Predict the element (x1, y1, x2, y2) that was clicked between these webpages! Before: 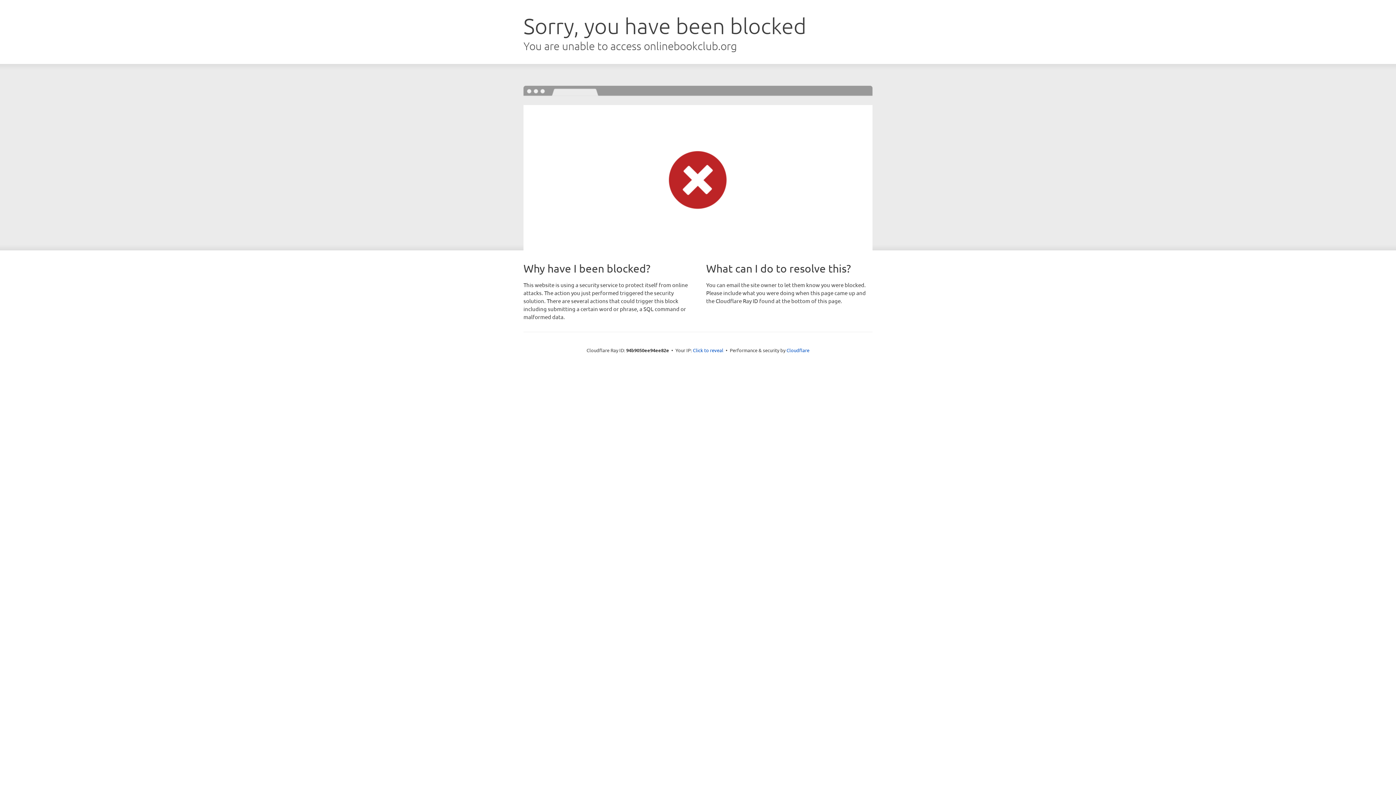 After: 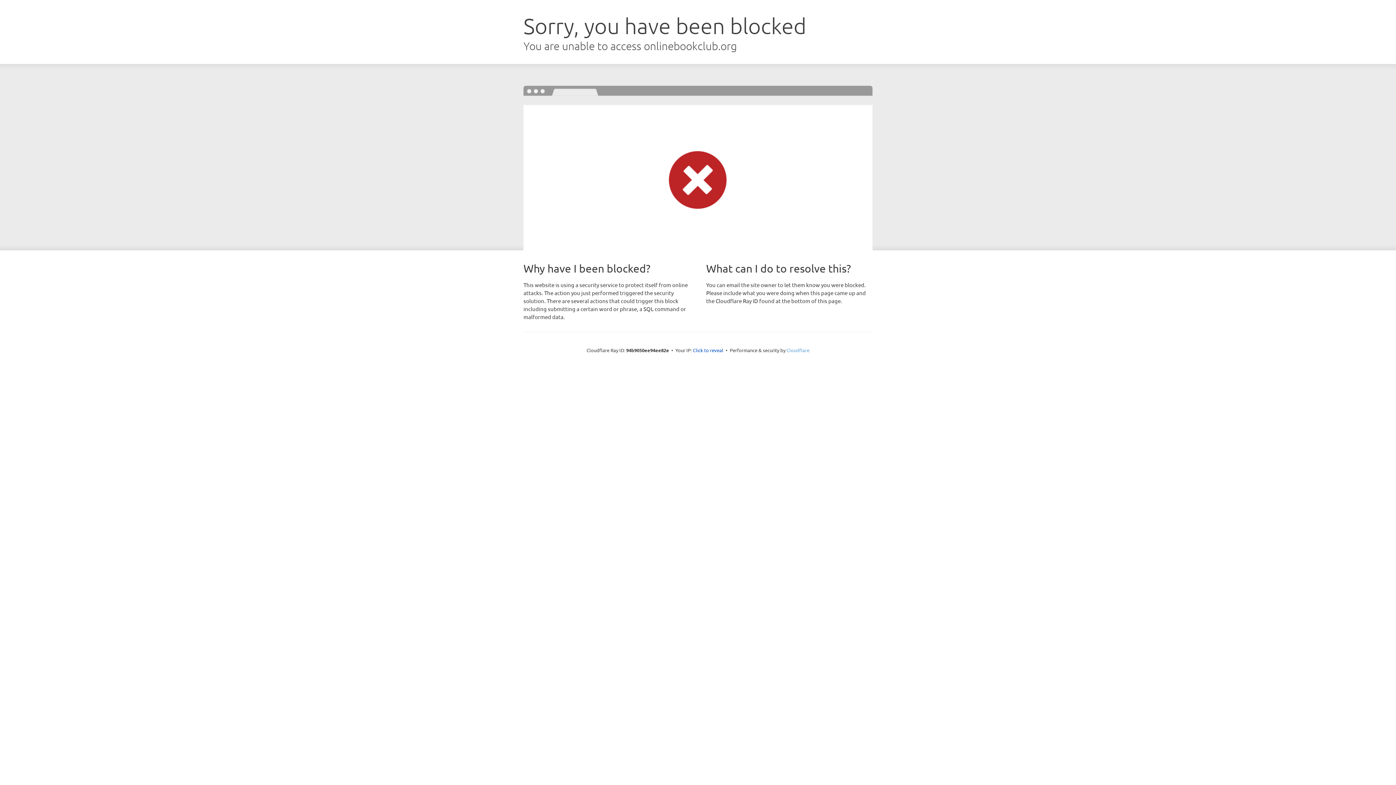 Action: label: Cloudflare bbox: (786, 347, 809, 353)